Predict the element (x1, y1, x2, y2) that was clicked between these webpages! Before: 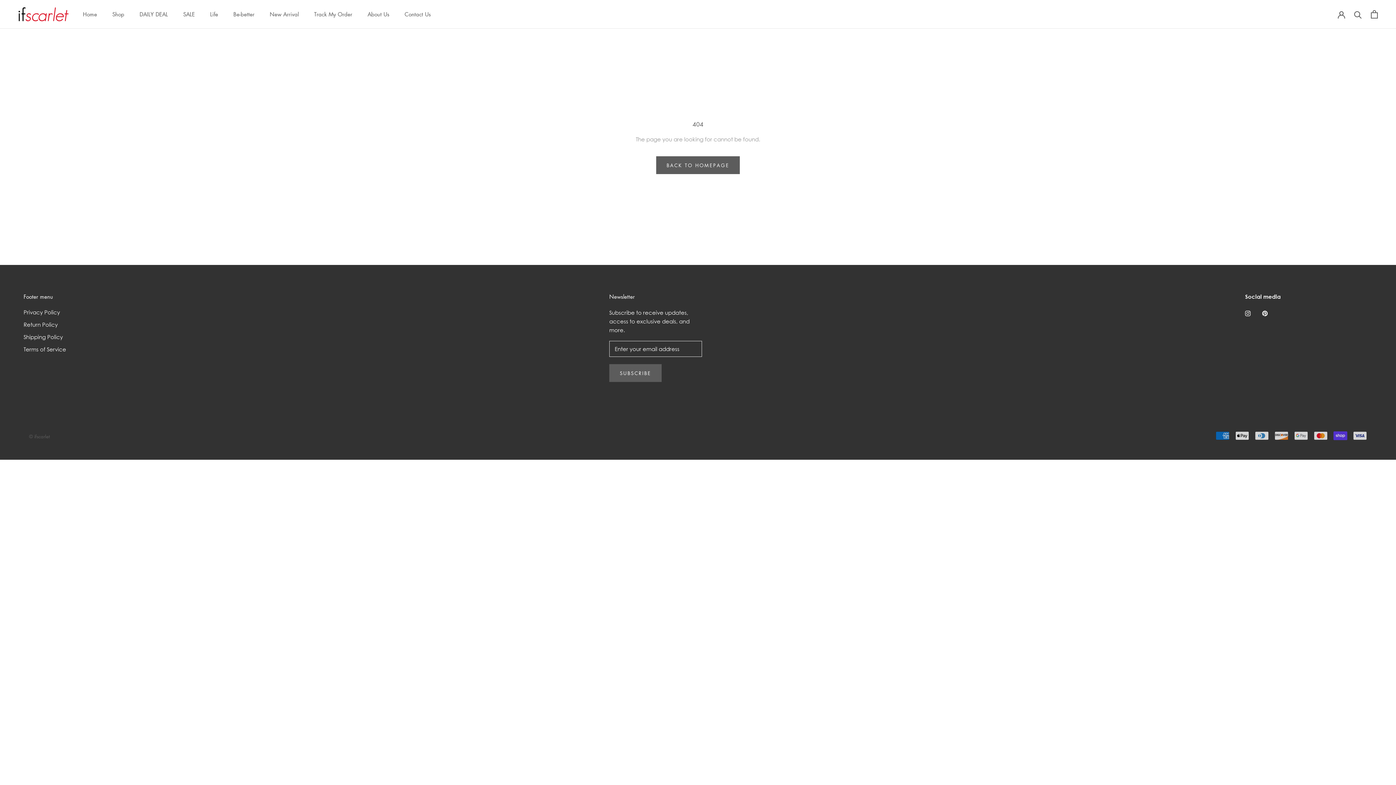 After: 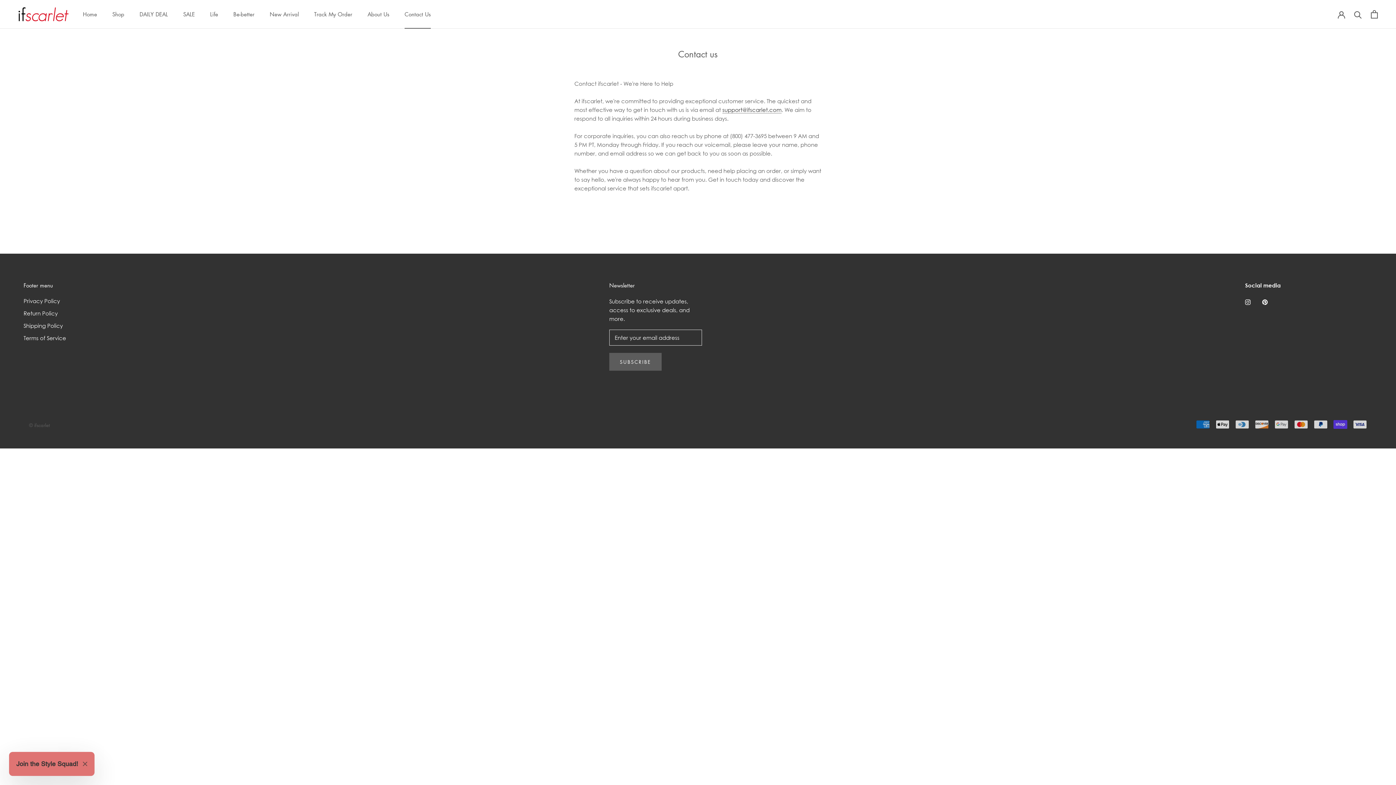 Action: label: Contact Us
Contact Us bbox: (404, 10, 430, 17)